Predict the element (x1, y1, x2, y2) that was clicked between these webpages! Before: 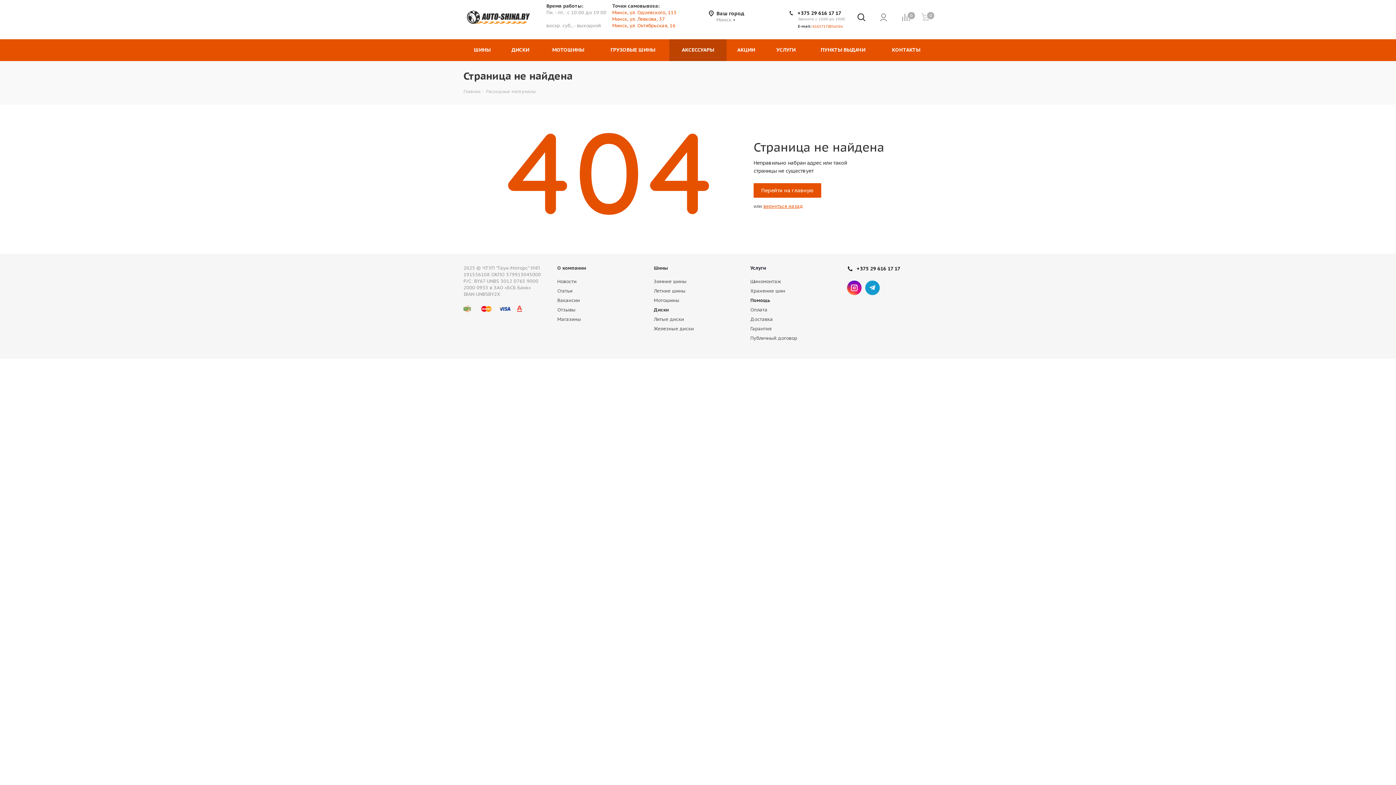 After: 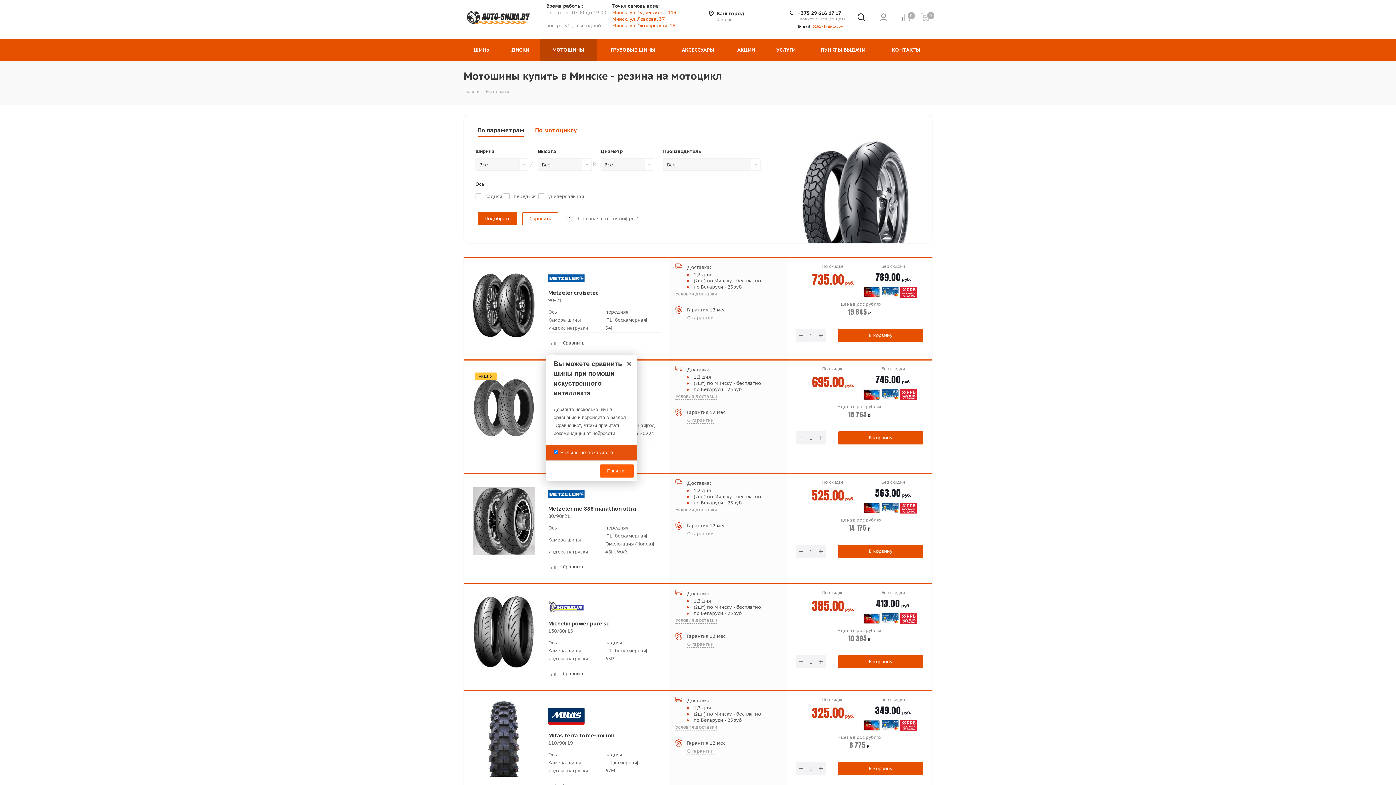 Action: label: Мотошины bbox: (654, 297, 679, 303)